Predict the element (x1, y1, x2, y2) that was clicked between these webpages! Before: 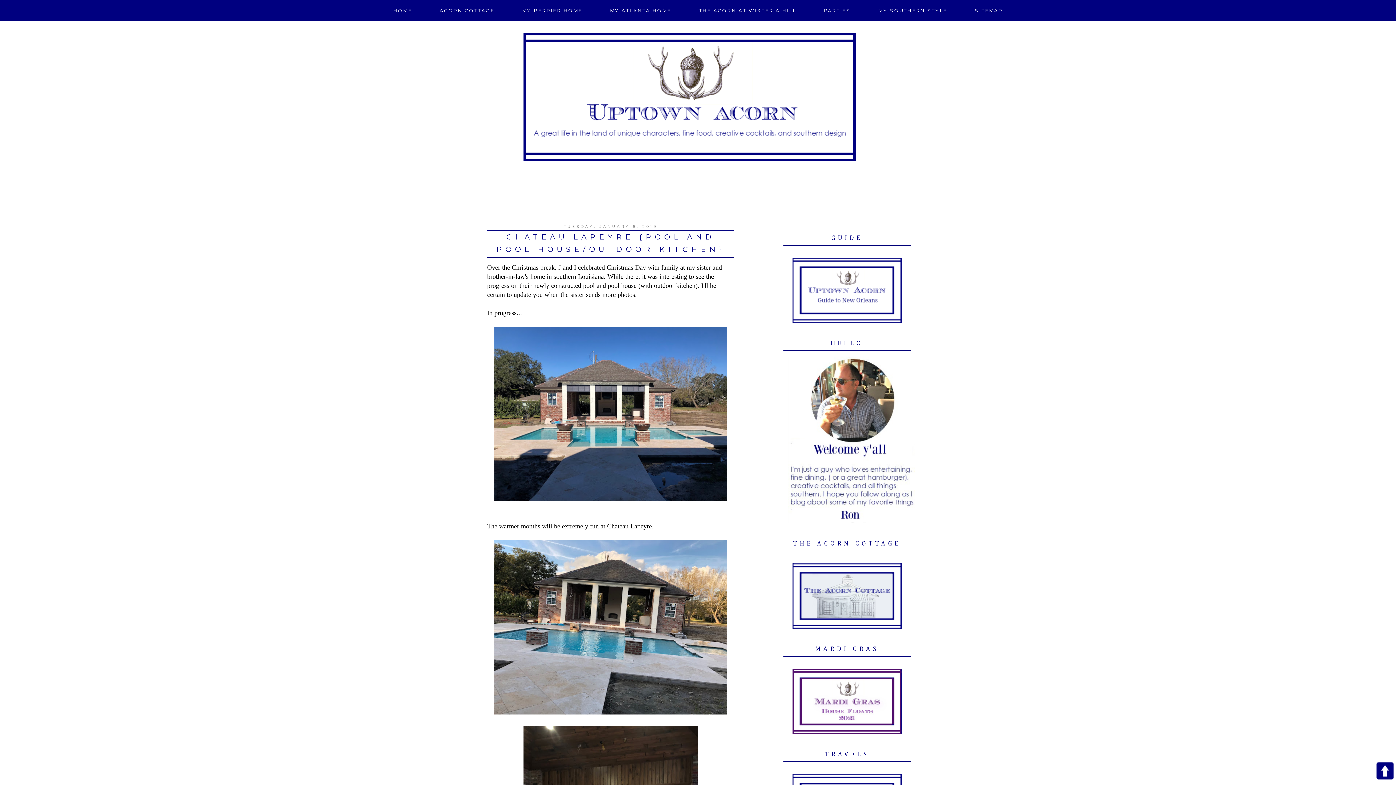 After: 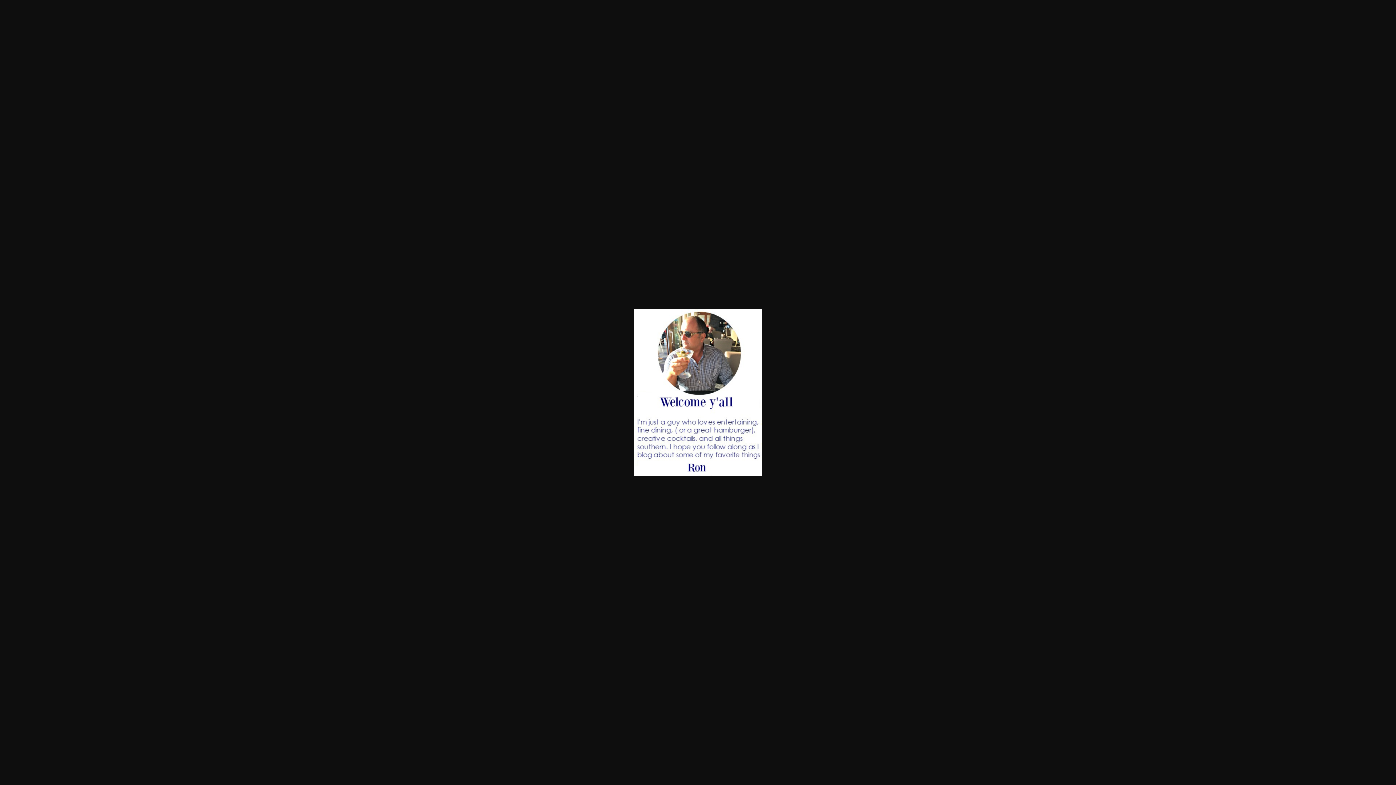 Action: bbox: (788, 519, 915, 524)